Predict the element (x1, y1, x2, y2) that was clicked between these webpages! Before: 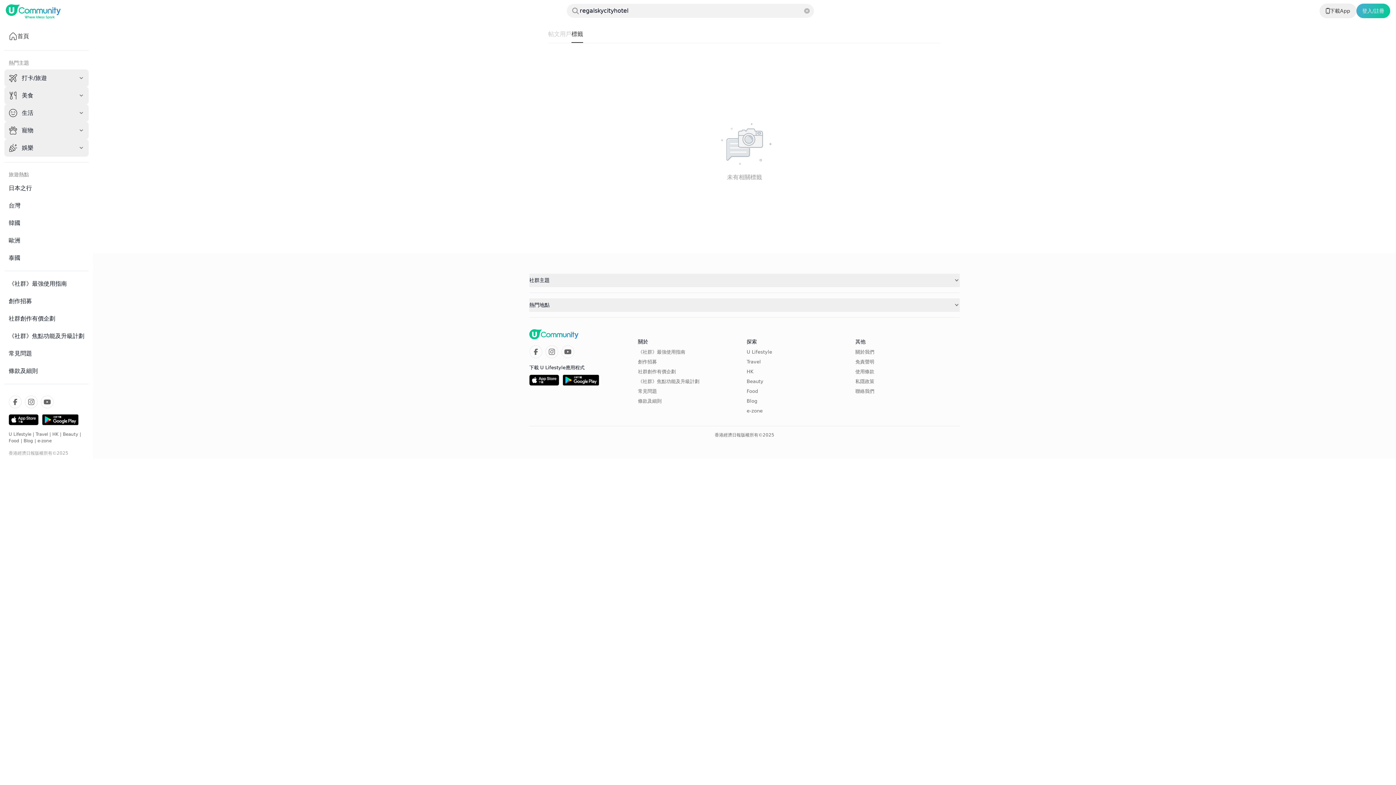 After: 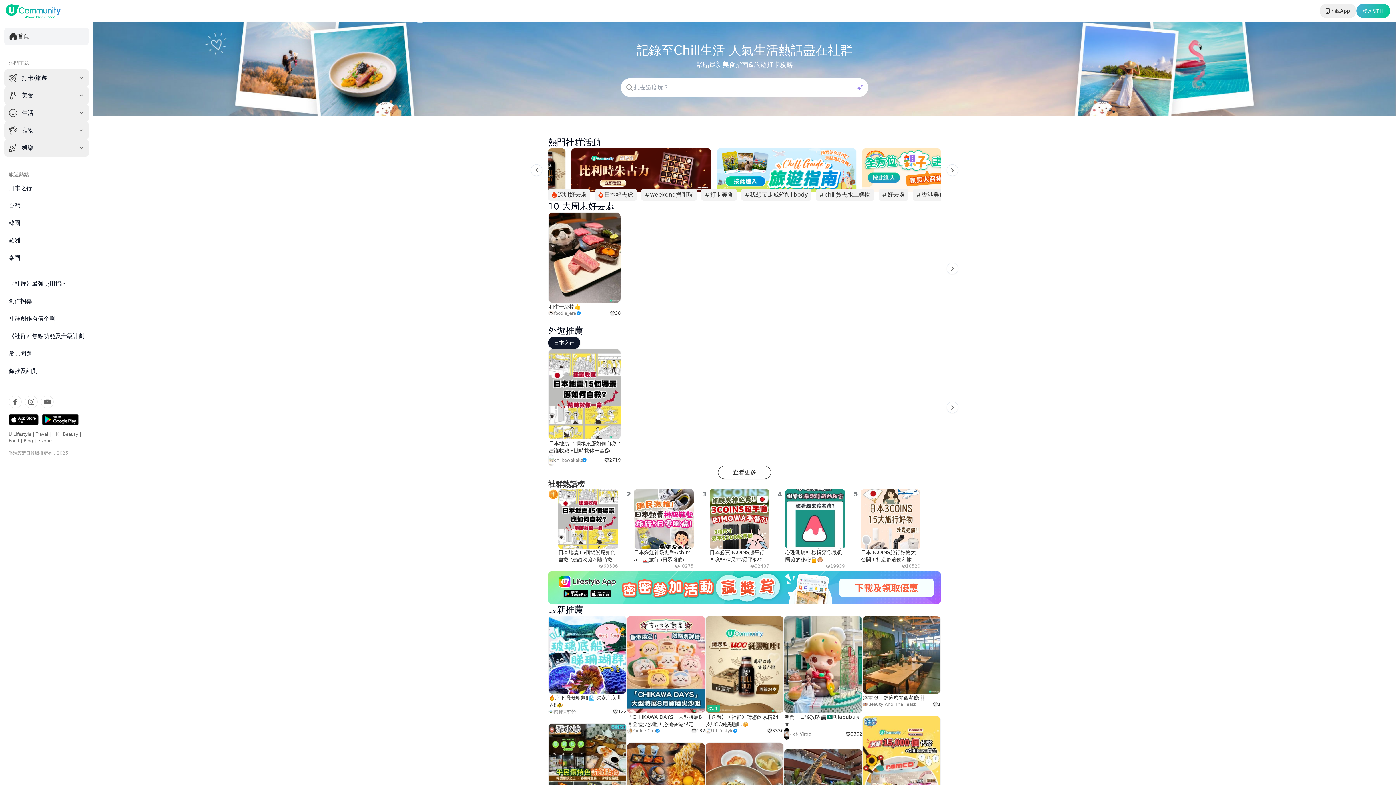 Action: label: 首頁 bbox: (4, 27, 88, 45)